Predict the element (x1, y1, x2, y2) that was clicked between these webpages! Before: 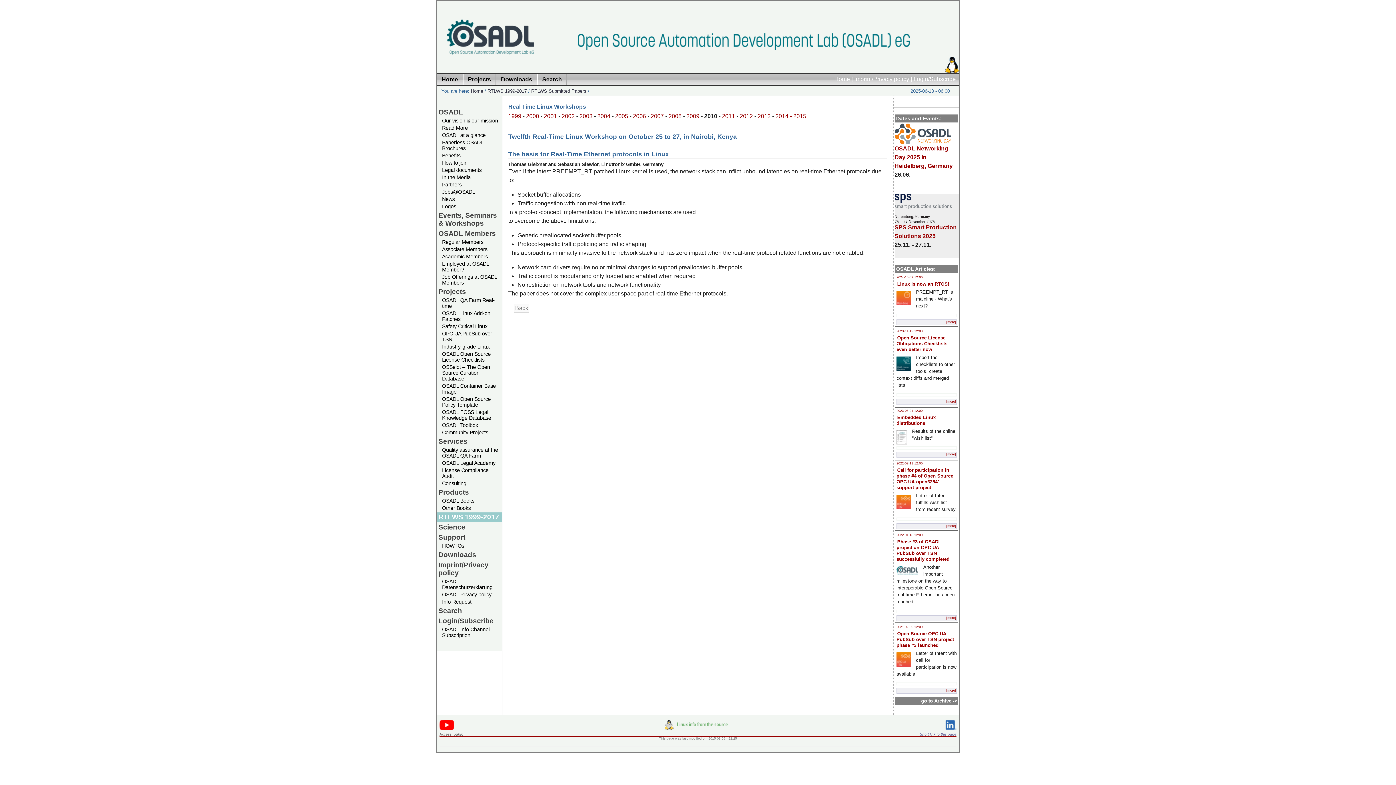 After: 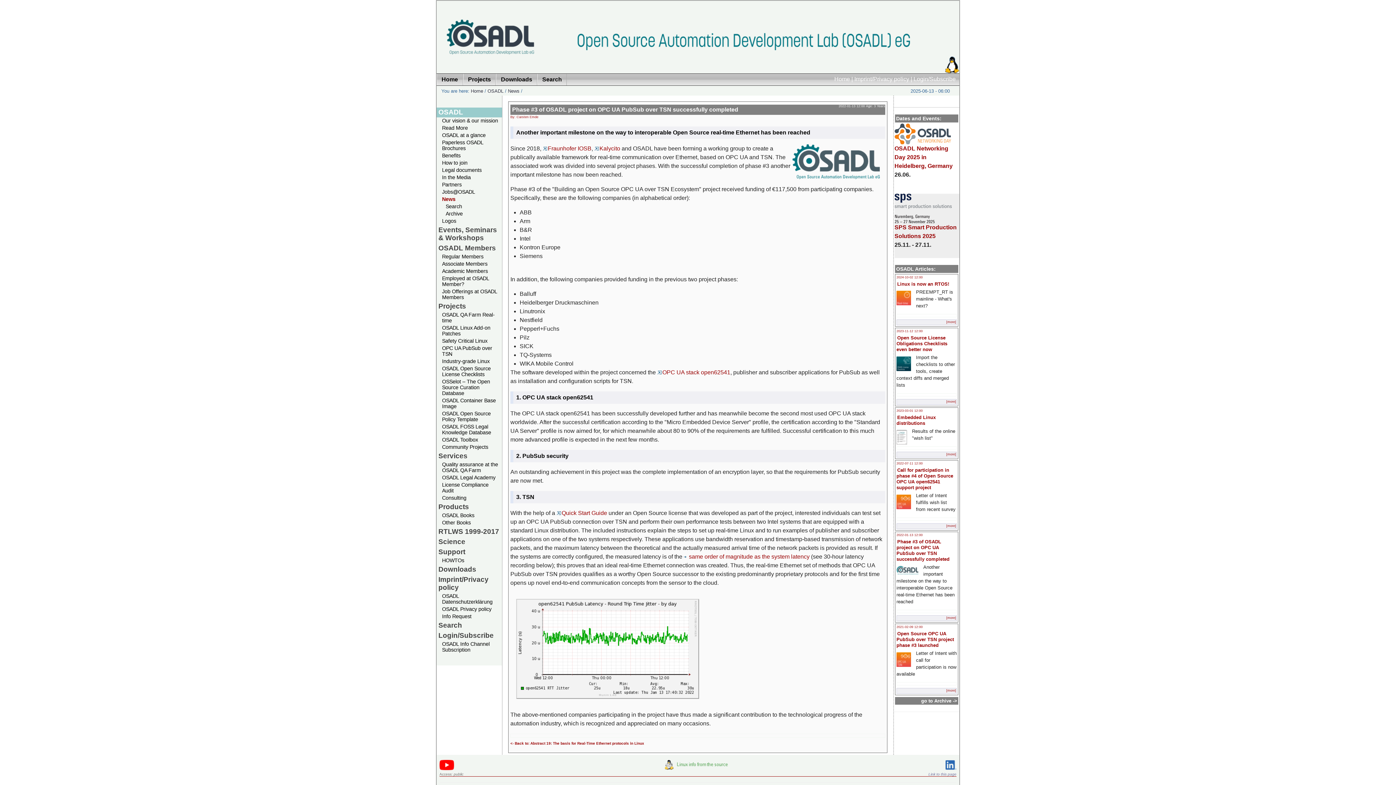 Action: label: [more] bbox: (946, 616, 956, 620)